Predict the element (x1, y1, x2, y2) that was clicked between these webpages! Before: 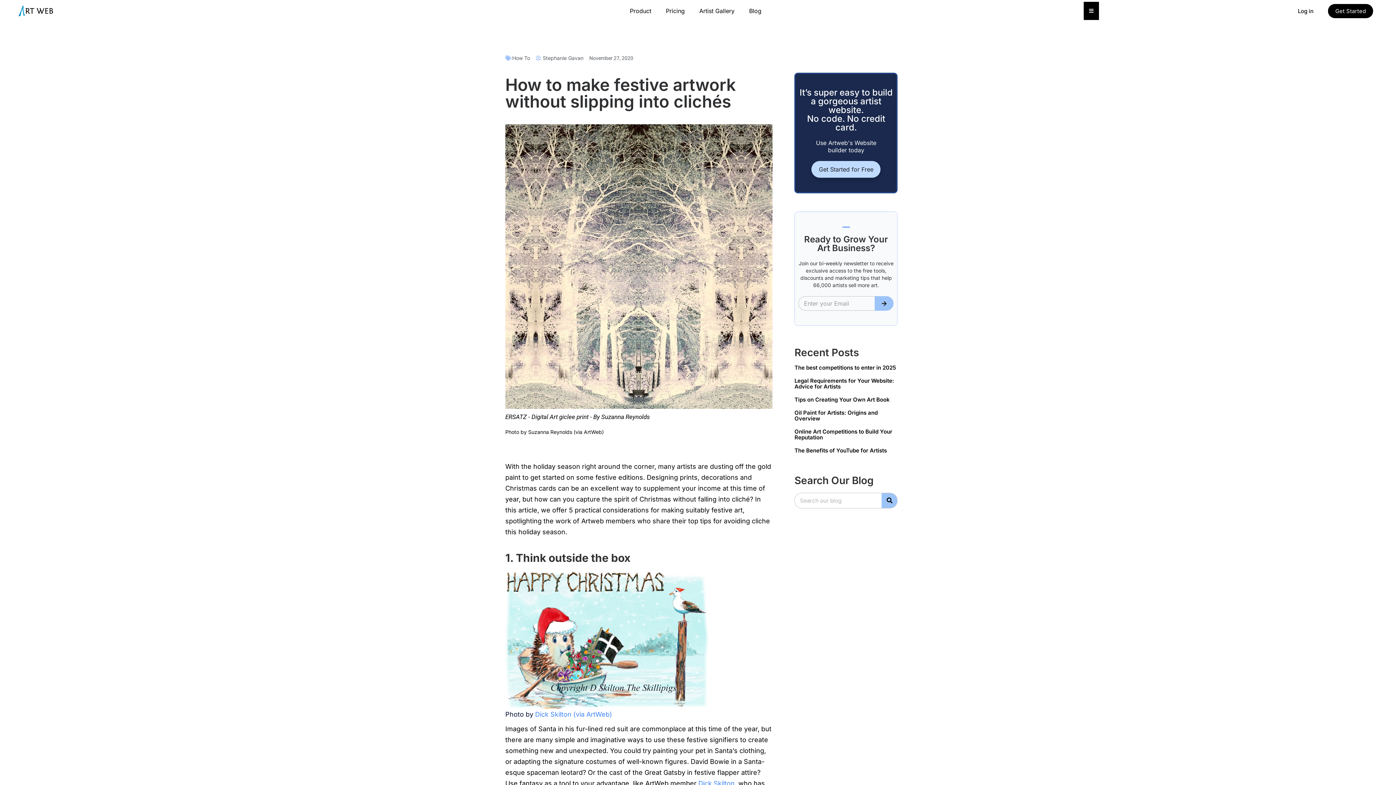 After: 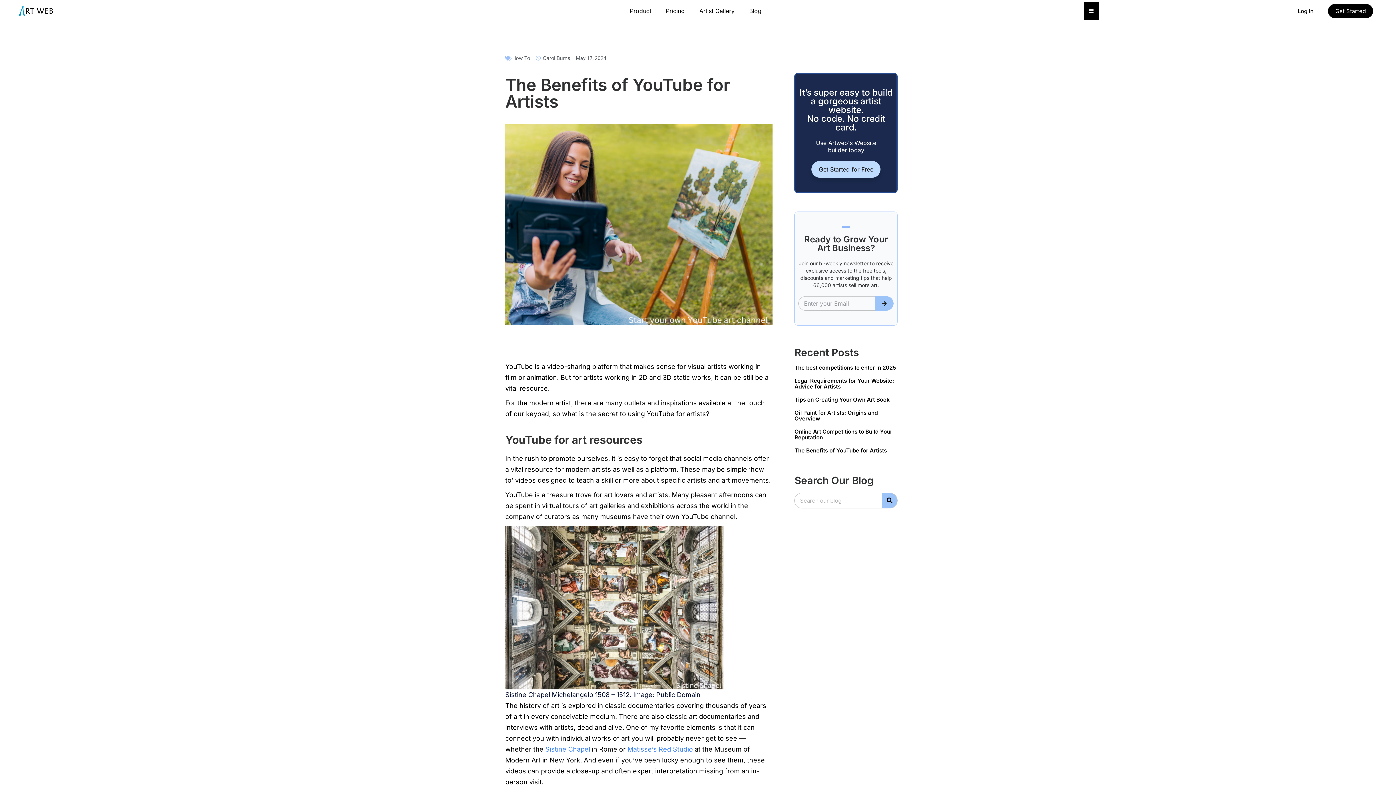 Action: label: The Benefits of YouTube for Artists bbox: (794, 447, 887, 454)